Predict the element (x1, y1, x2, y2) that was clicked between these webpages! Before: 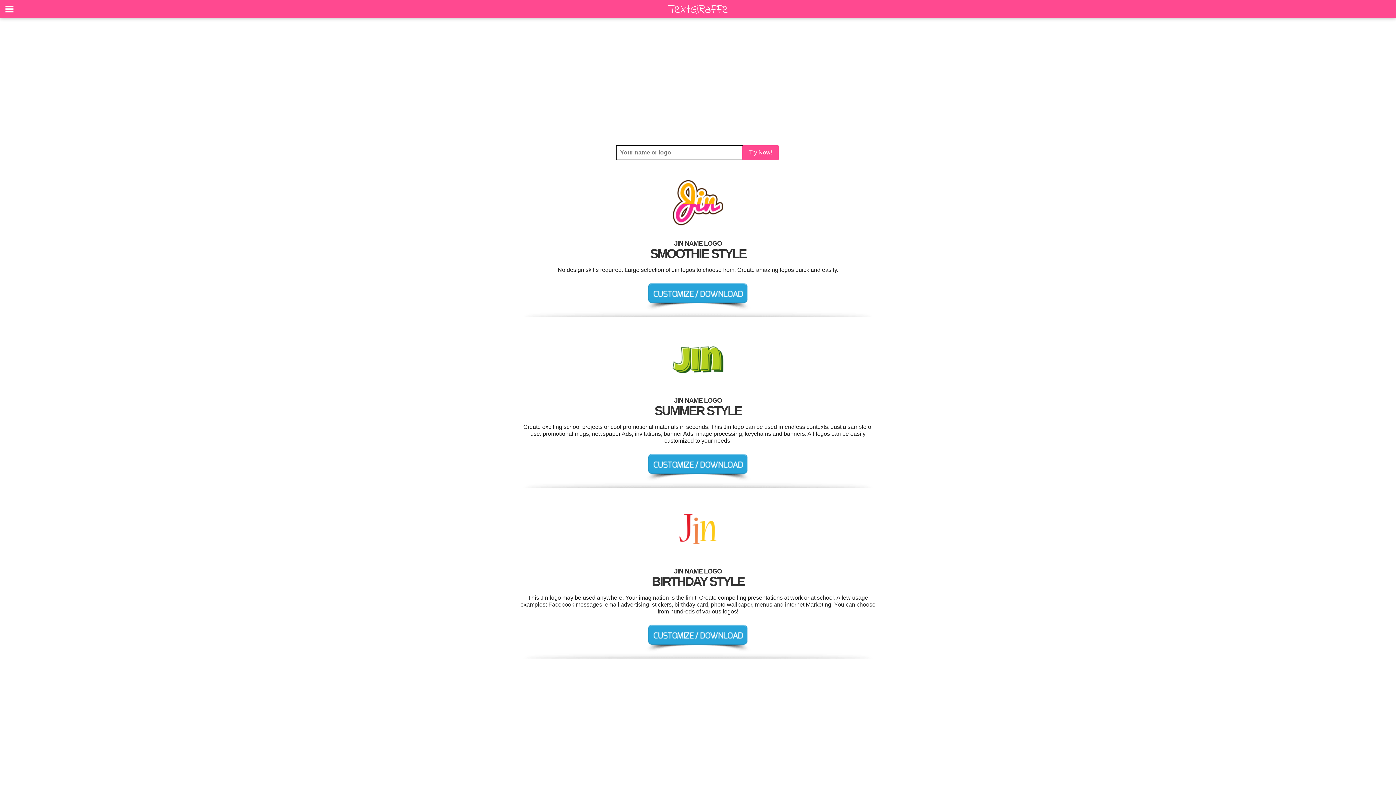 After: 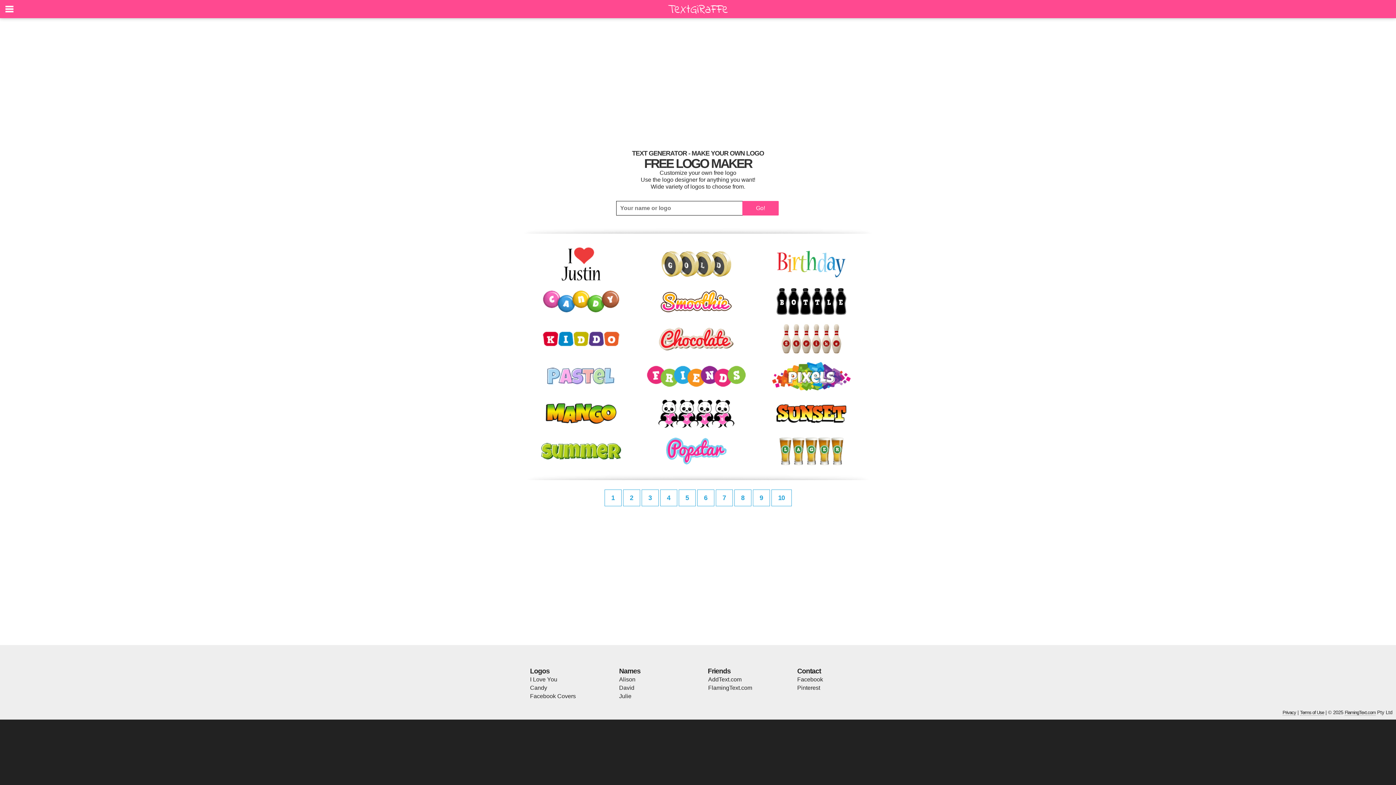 Action: bbox: (665, 12, 730, 19)